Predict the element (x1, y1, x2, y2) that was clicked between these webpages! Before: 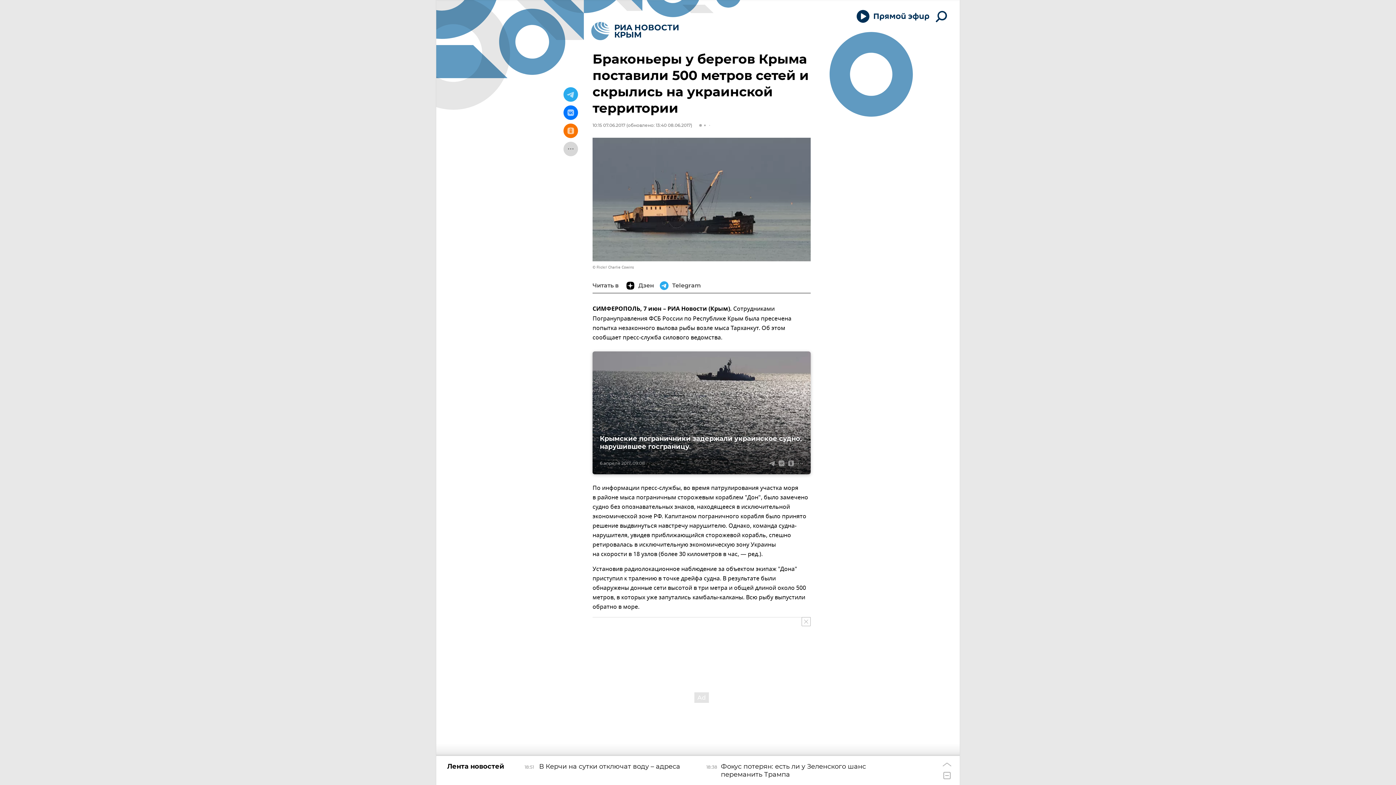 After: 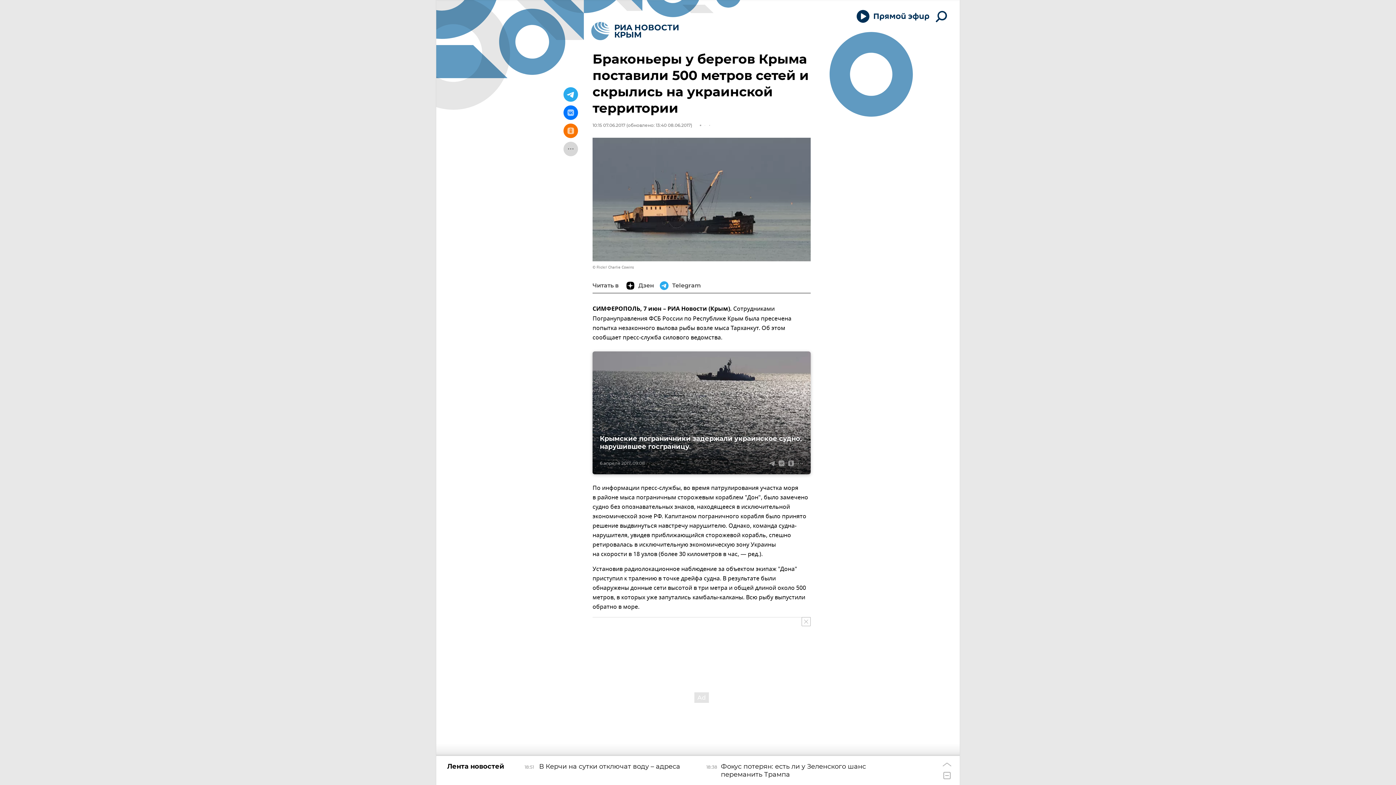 Action: bbox: (563, 87, 578, 101)